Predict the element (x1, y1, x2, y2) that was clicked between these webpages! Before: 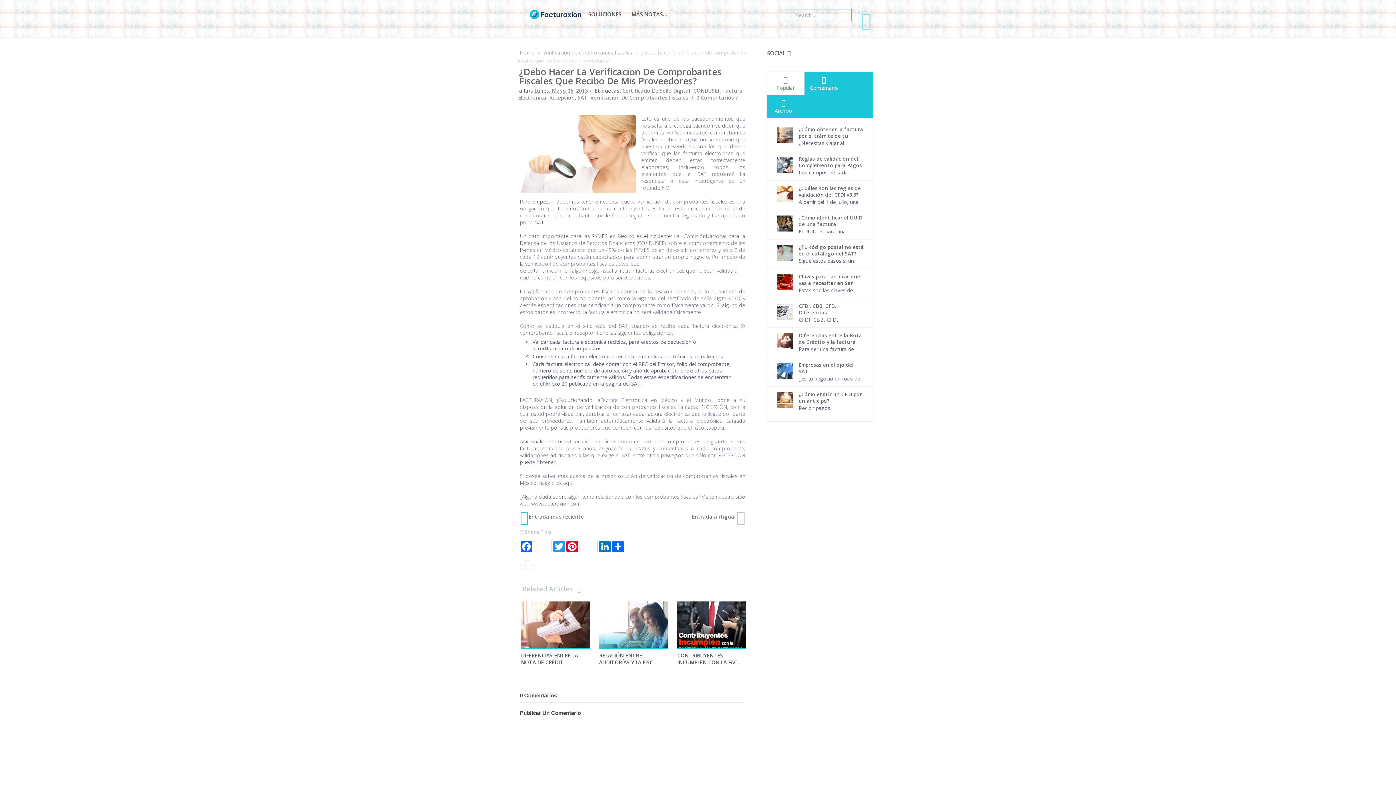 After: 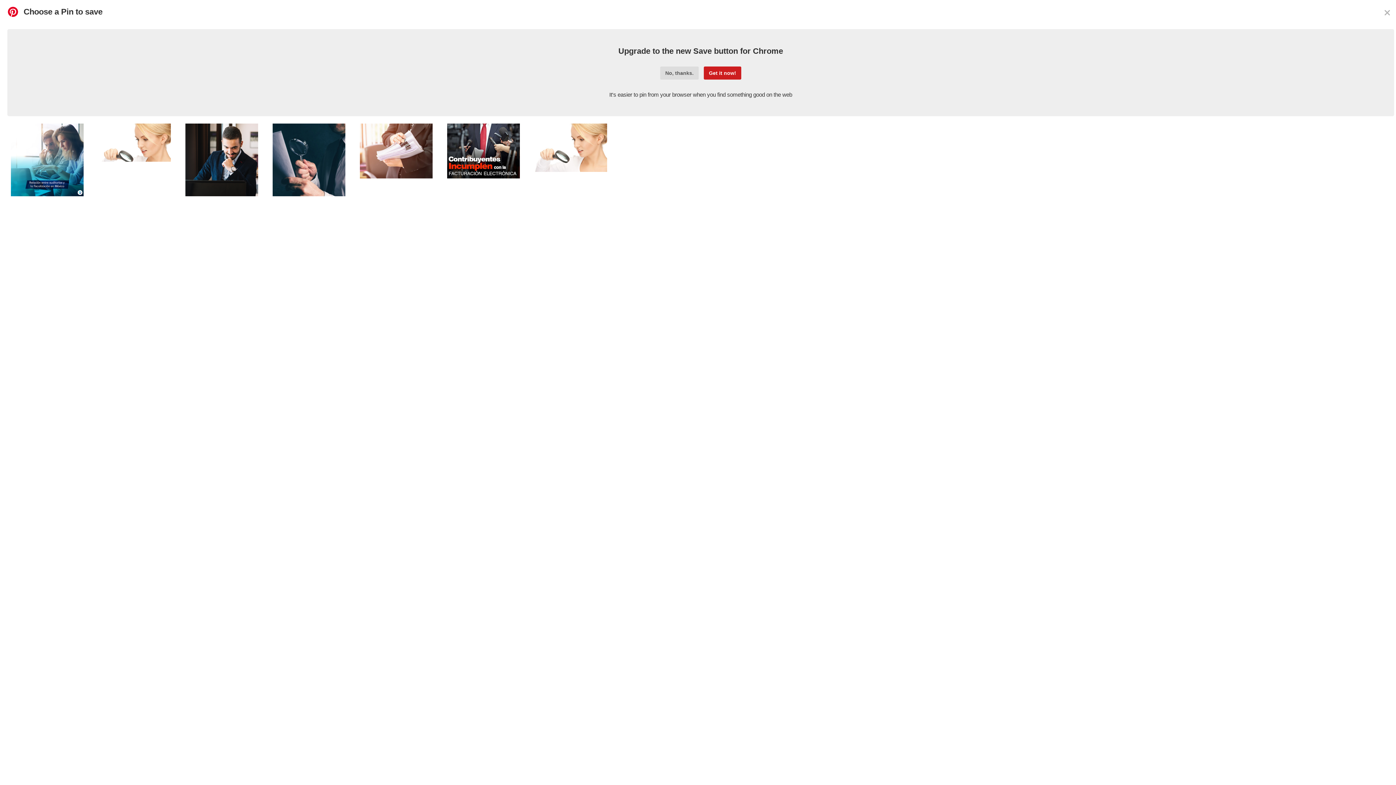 Action: label: Pinterest bbox: (565, 541, 598, 552)